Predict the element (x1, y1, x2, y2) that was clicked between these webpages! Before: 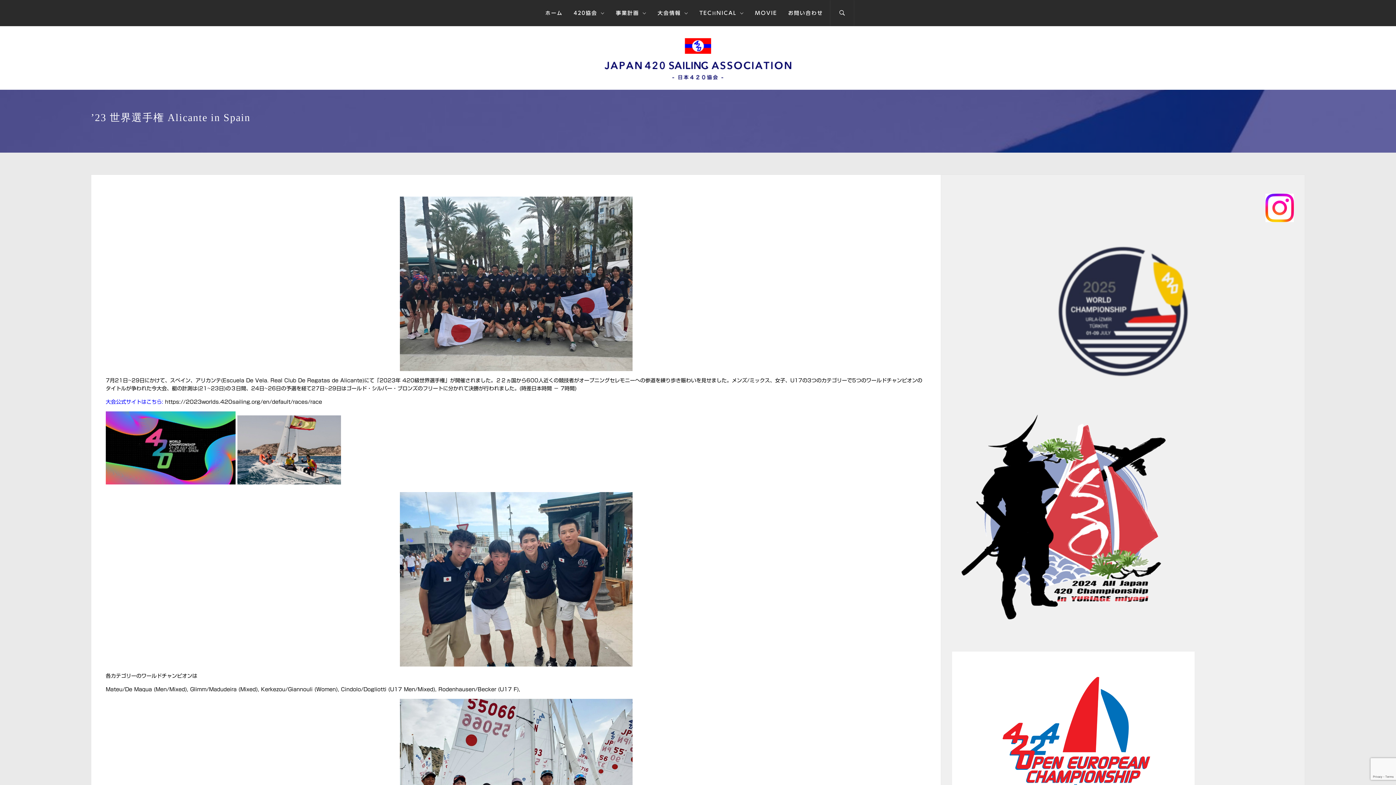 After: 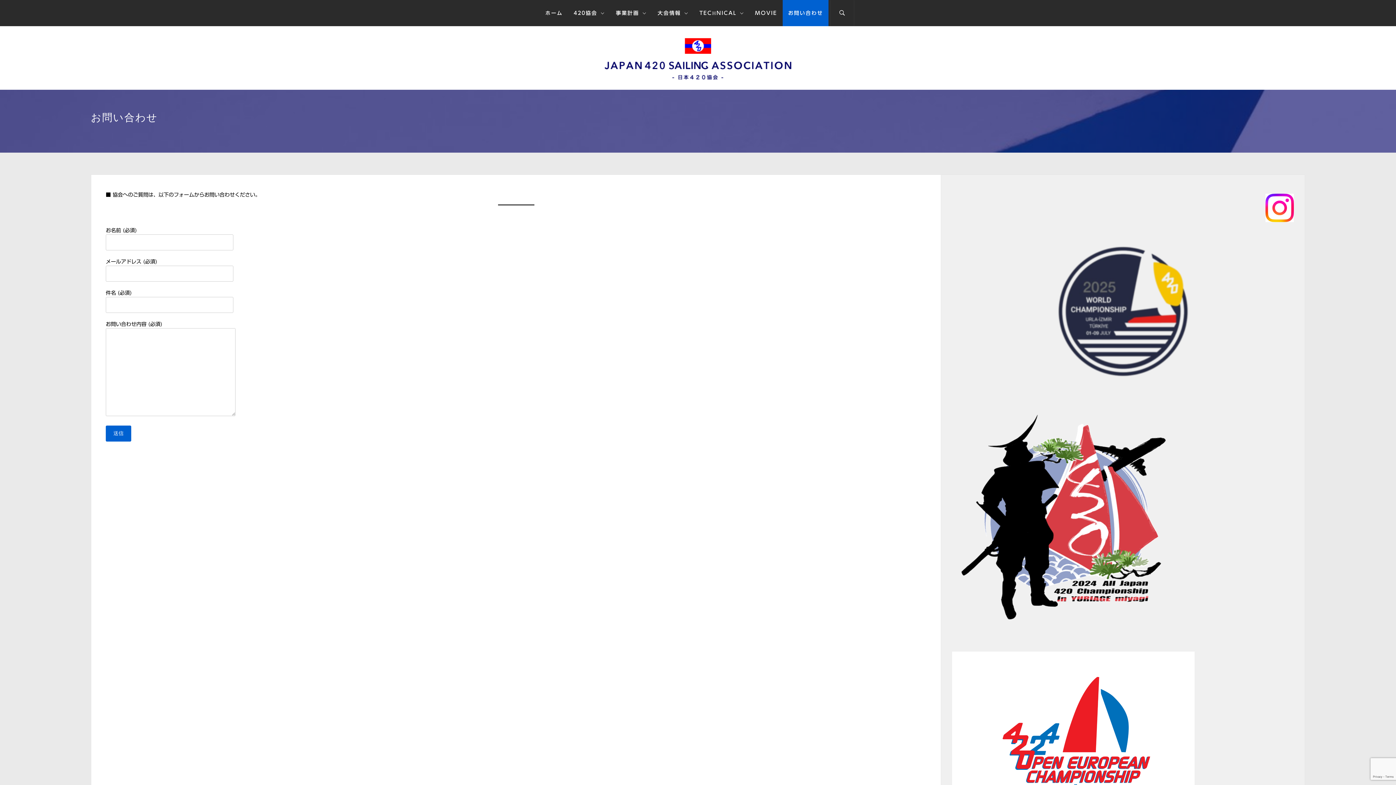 Action: label: お問い合わせ bbox: (782, 0, 828, 26)